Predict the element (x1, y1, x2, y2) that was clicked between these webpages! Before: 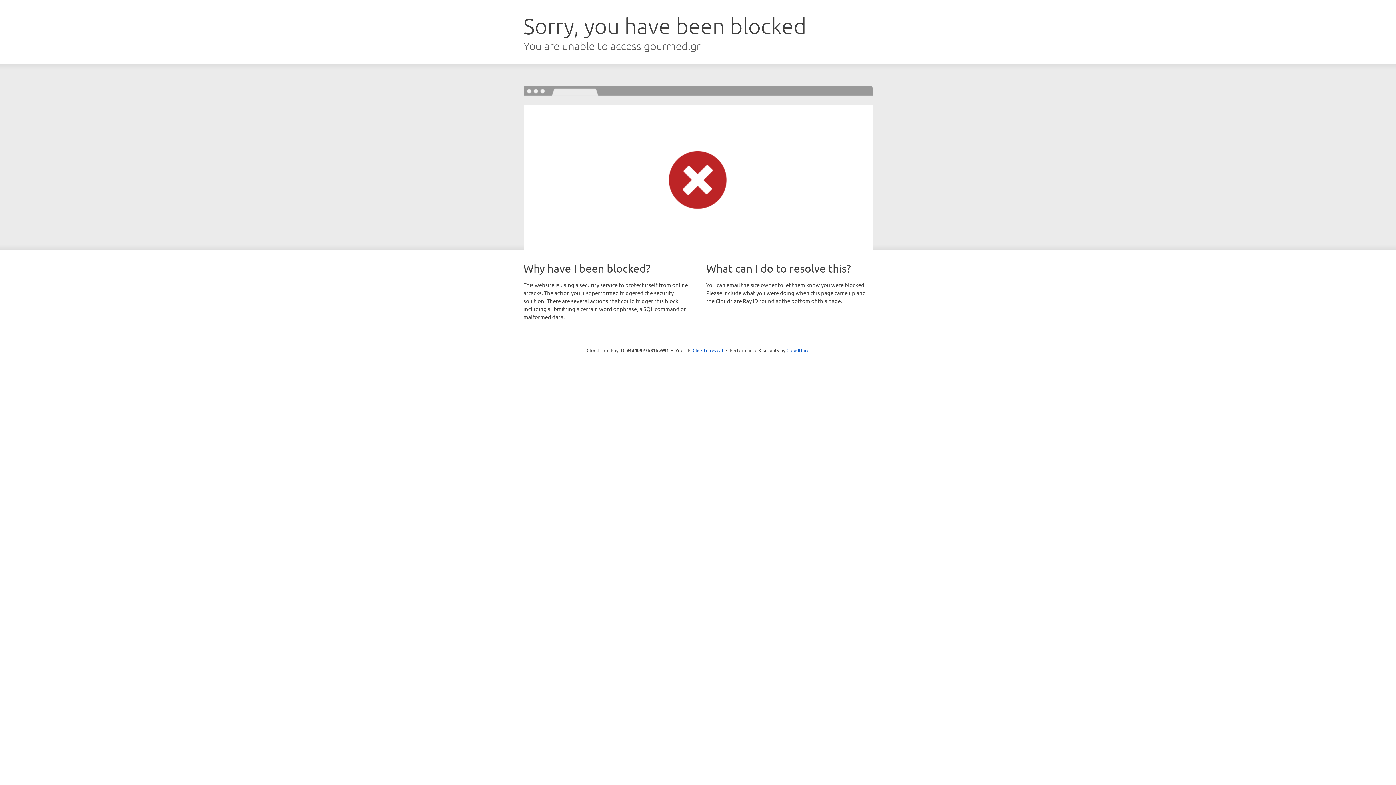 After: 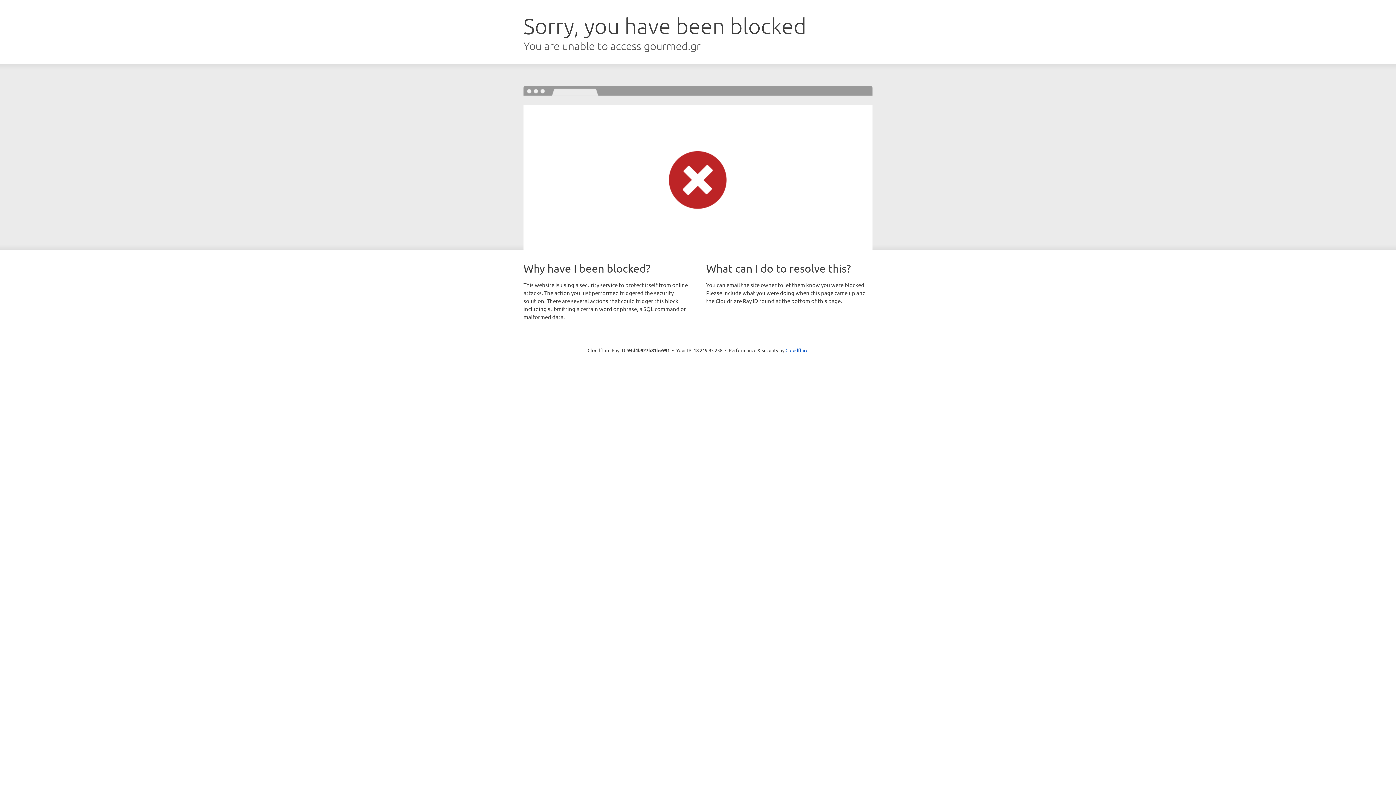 Action: bbox: (692, 346, 723, 353) label: Click to reveal